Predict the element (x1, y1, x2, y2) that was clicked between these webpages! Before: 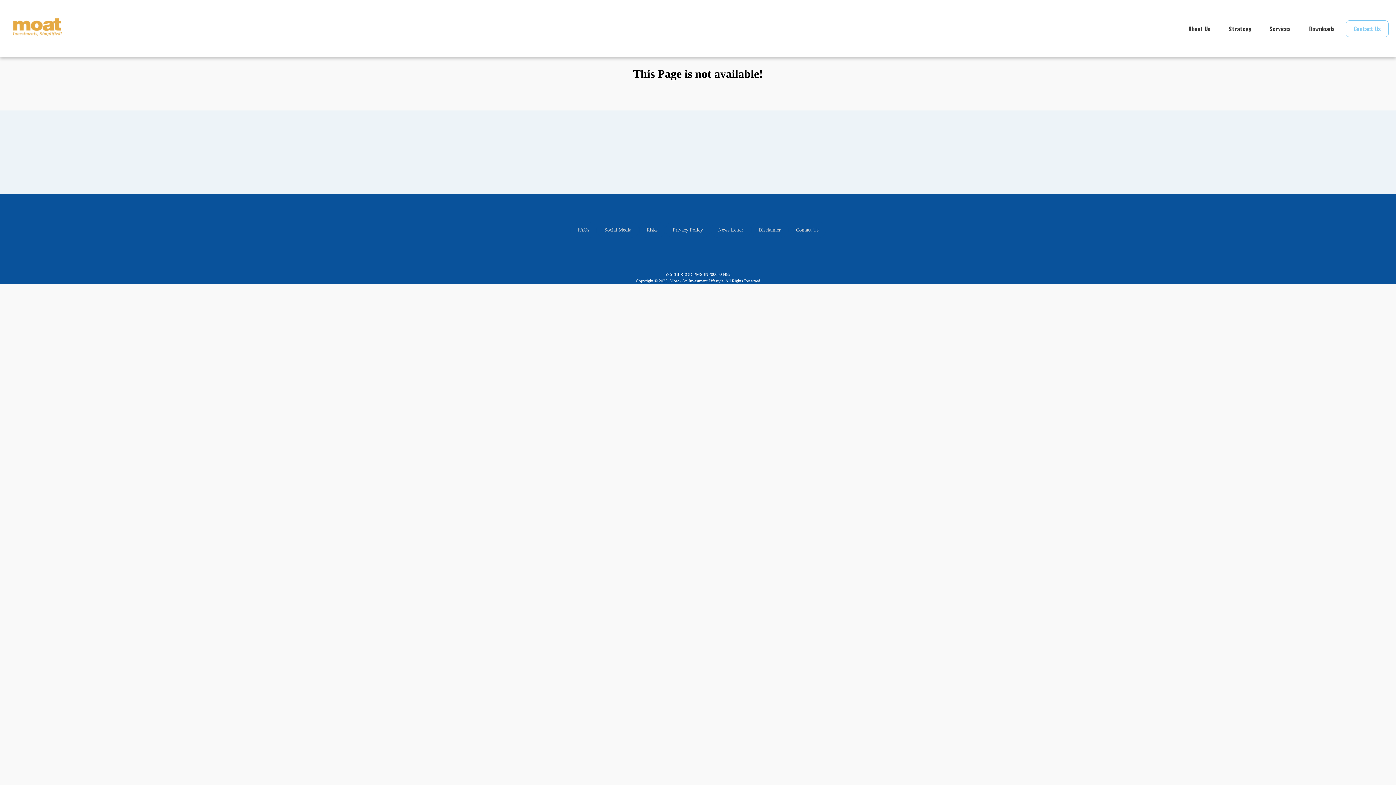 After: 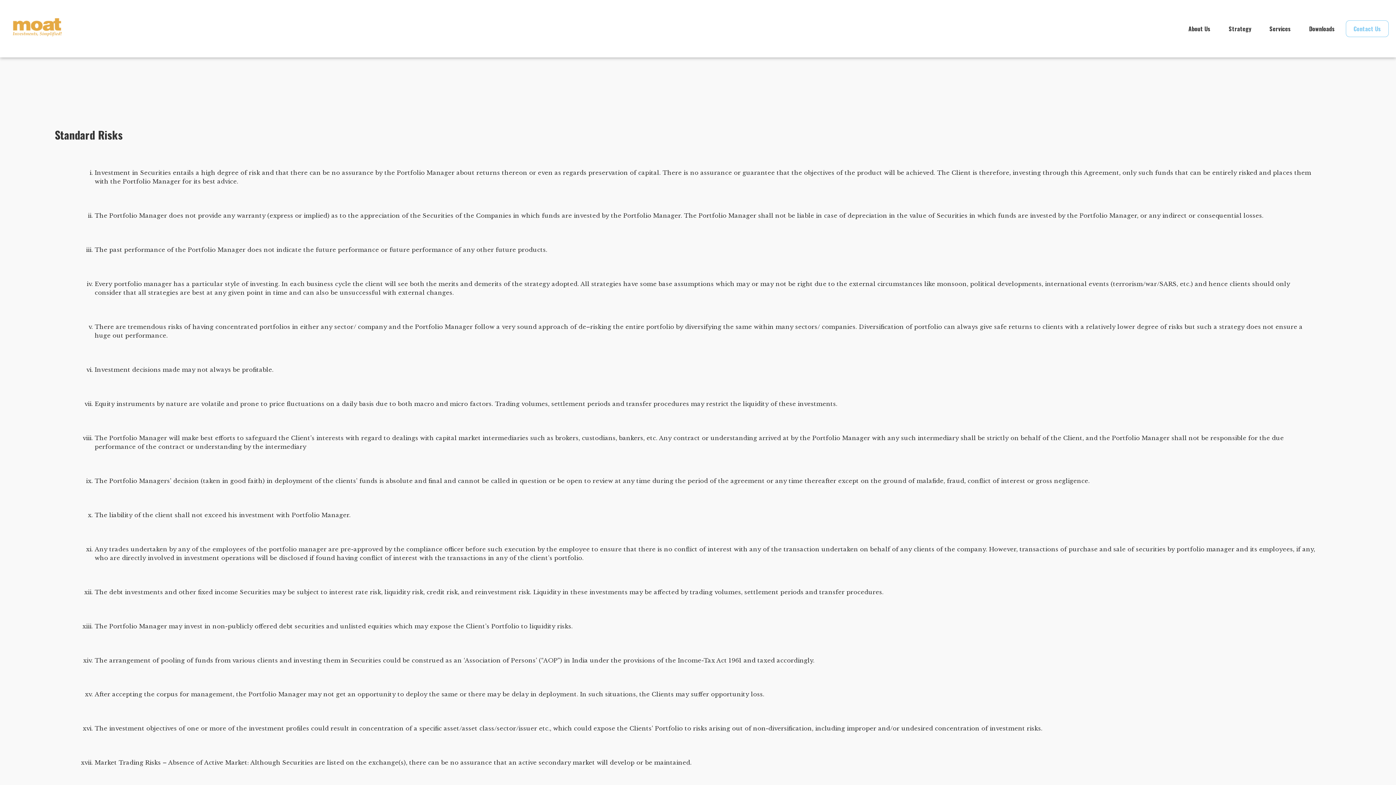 Action: bbox: (639, 222, 665, 237) label: Risks